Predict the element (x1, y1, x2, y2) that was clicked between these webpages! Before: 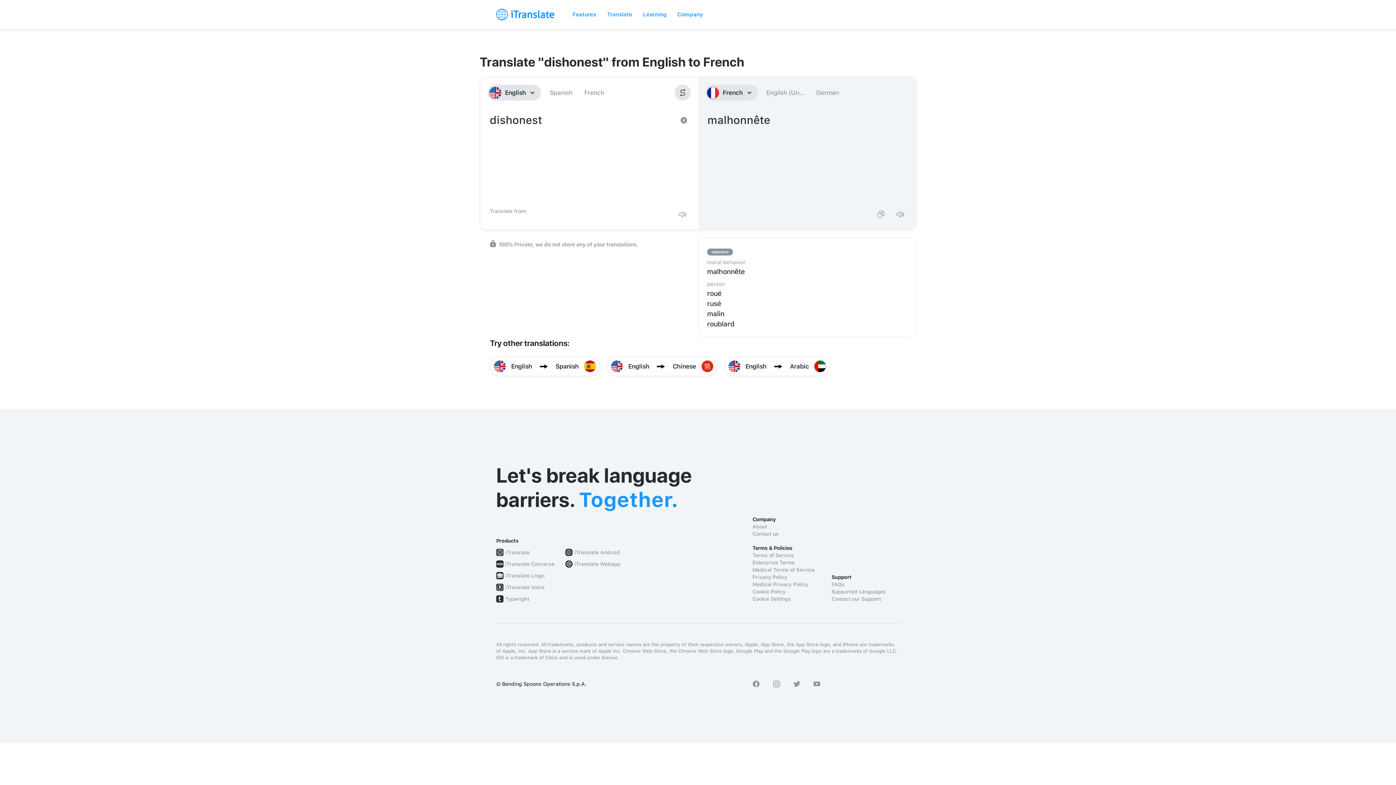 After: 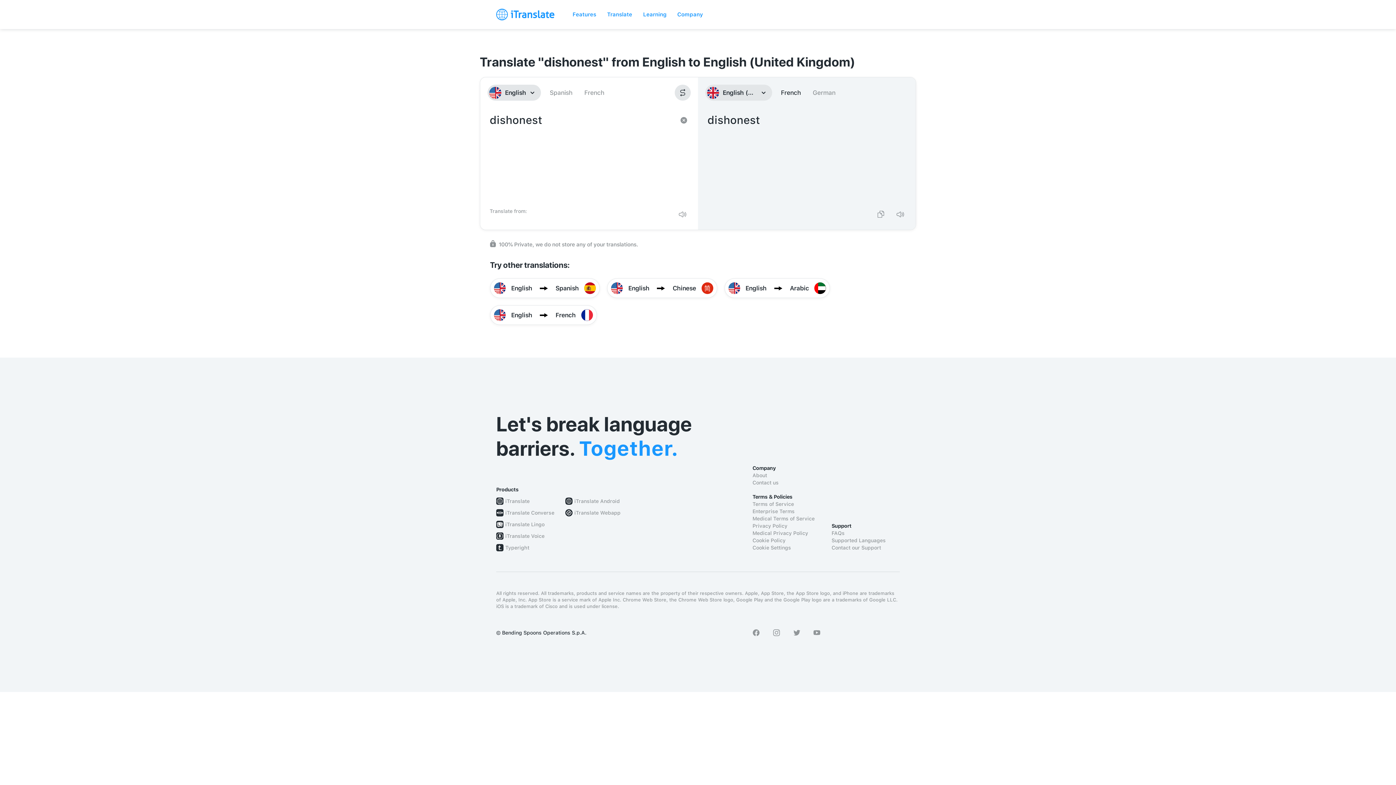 Action: bbox: (765, 84, 805, 100) label: English (Un...